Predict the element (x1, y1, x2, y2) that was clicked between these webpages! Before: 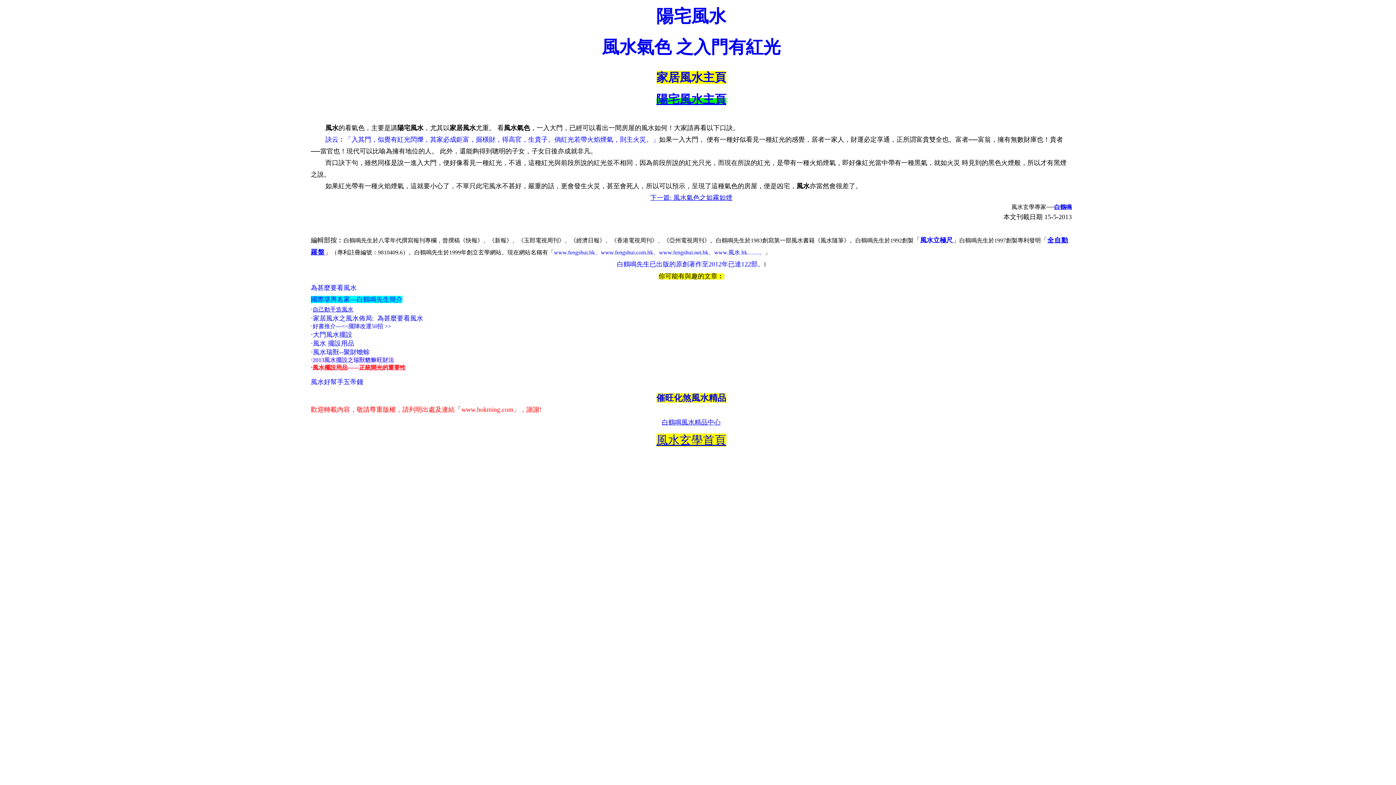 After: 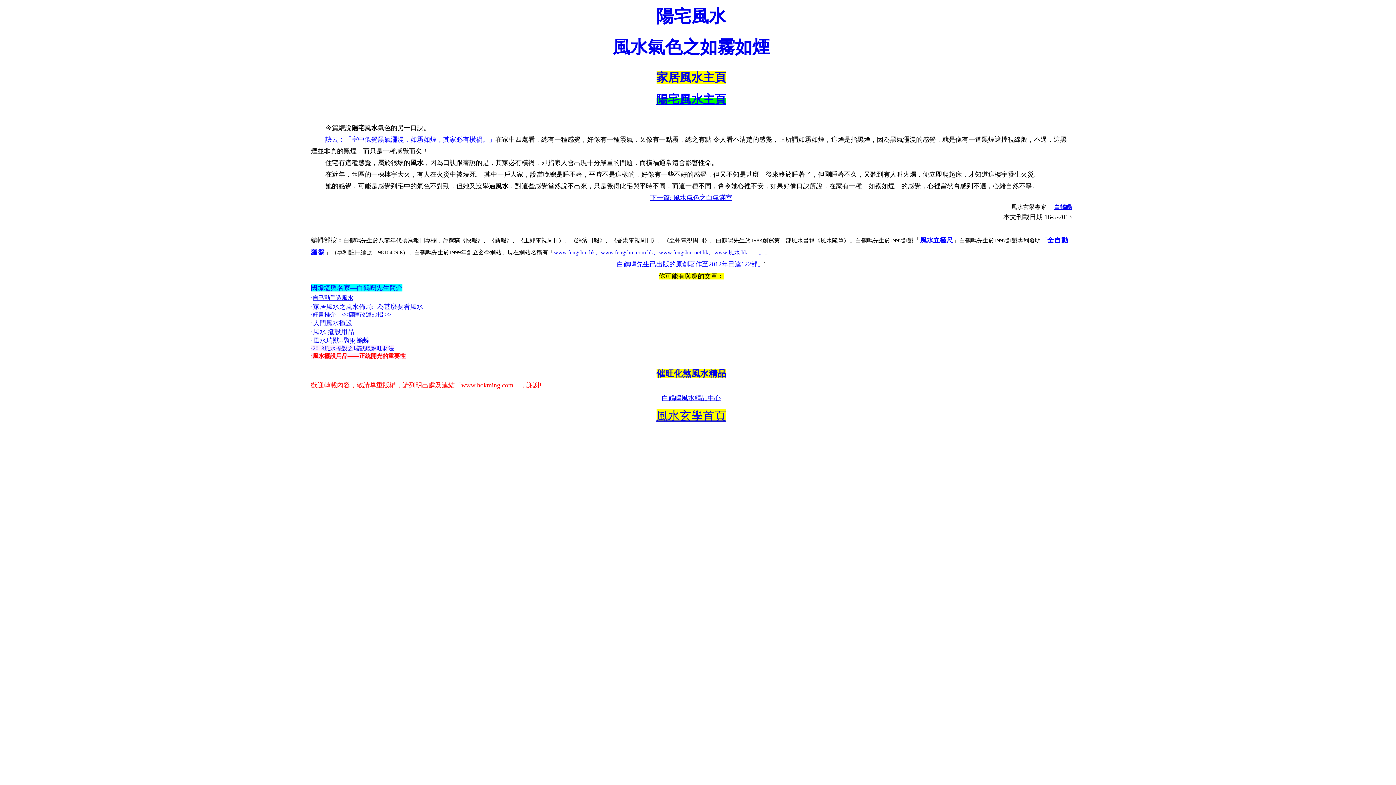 Action: bbox: (650, 194, 732, 201) label: 下一篇: 風水氣色之如霧如煙